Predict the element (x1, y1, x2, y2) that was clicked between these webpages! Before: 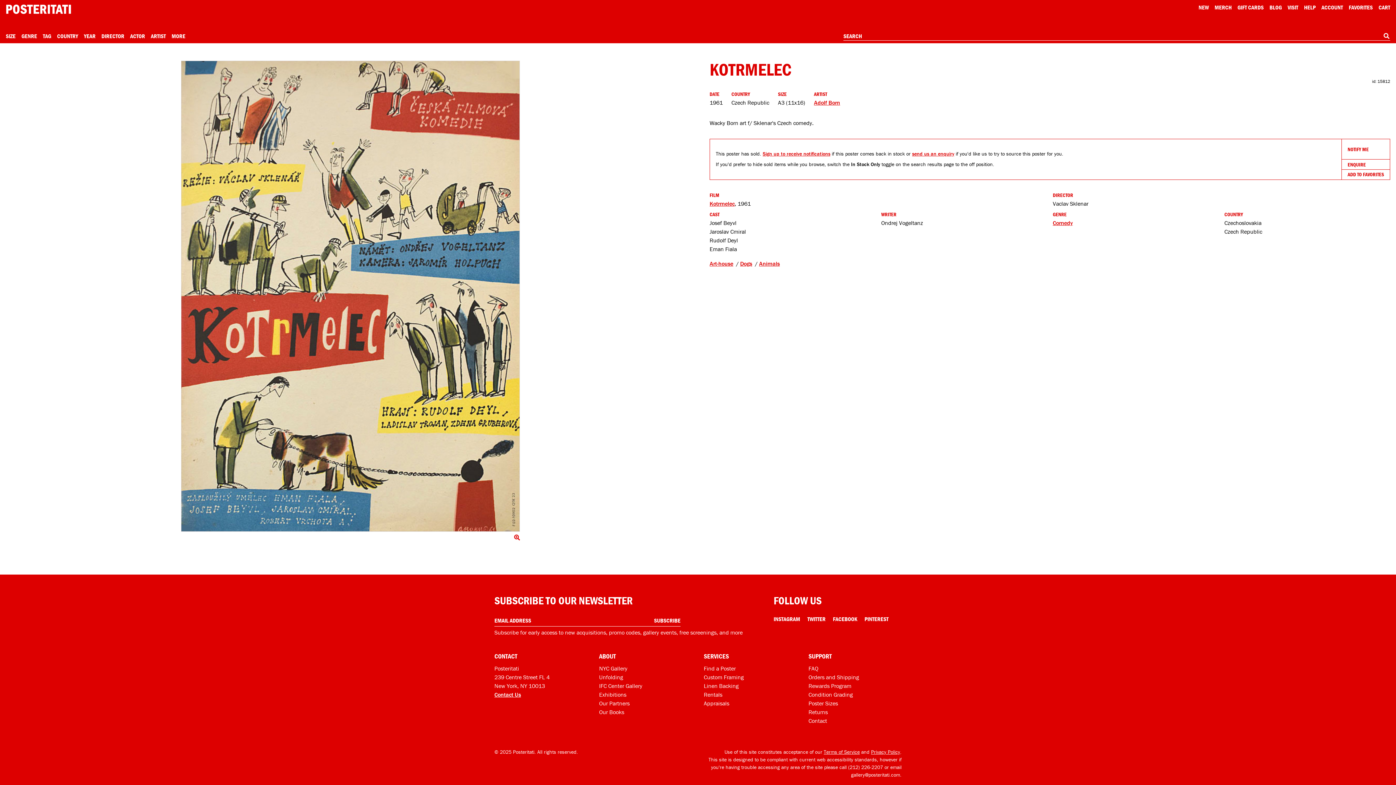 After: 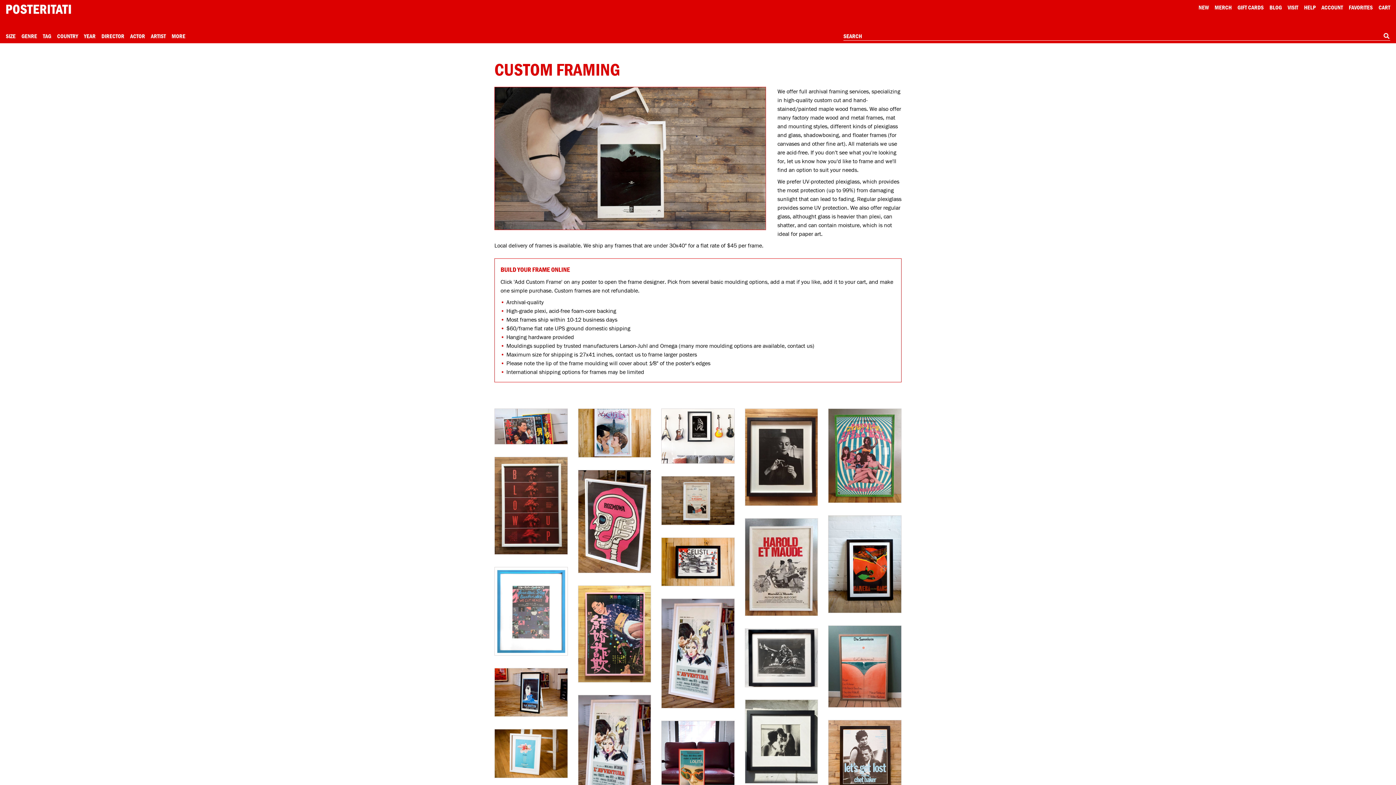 Action: label: Custom framing bbox: (704, 673, 744, 681)